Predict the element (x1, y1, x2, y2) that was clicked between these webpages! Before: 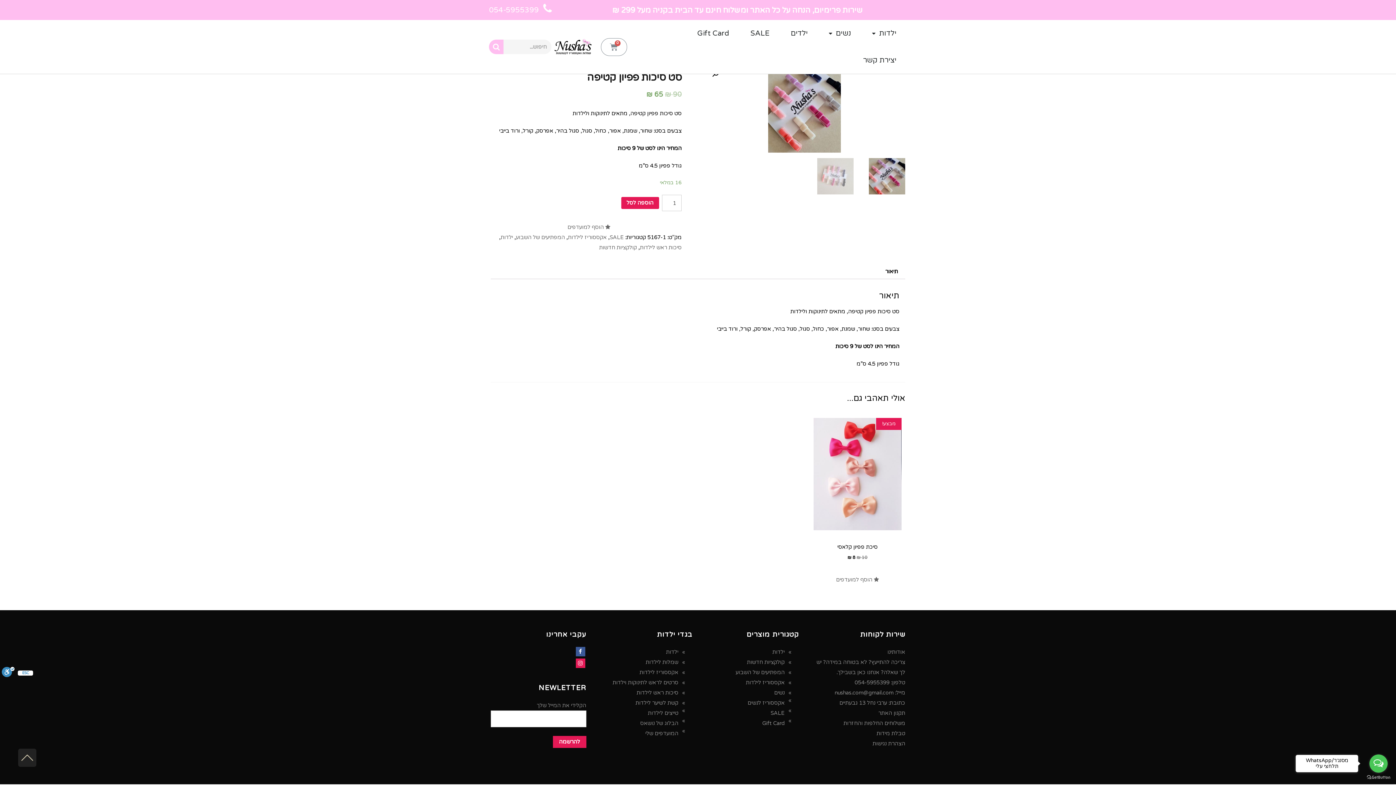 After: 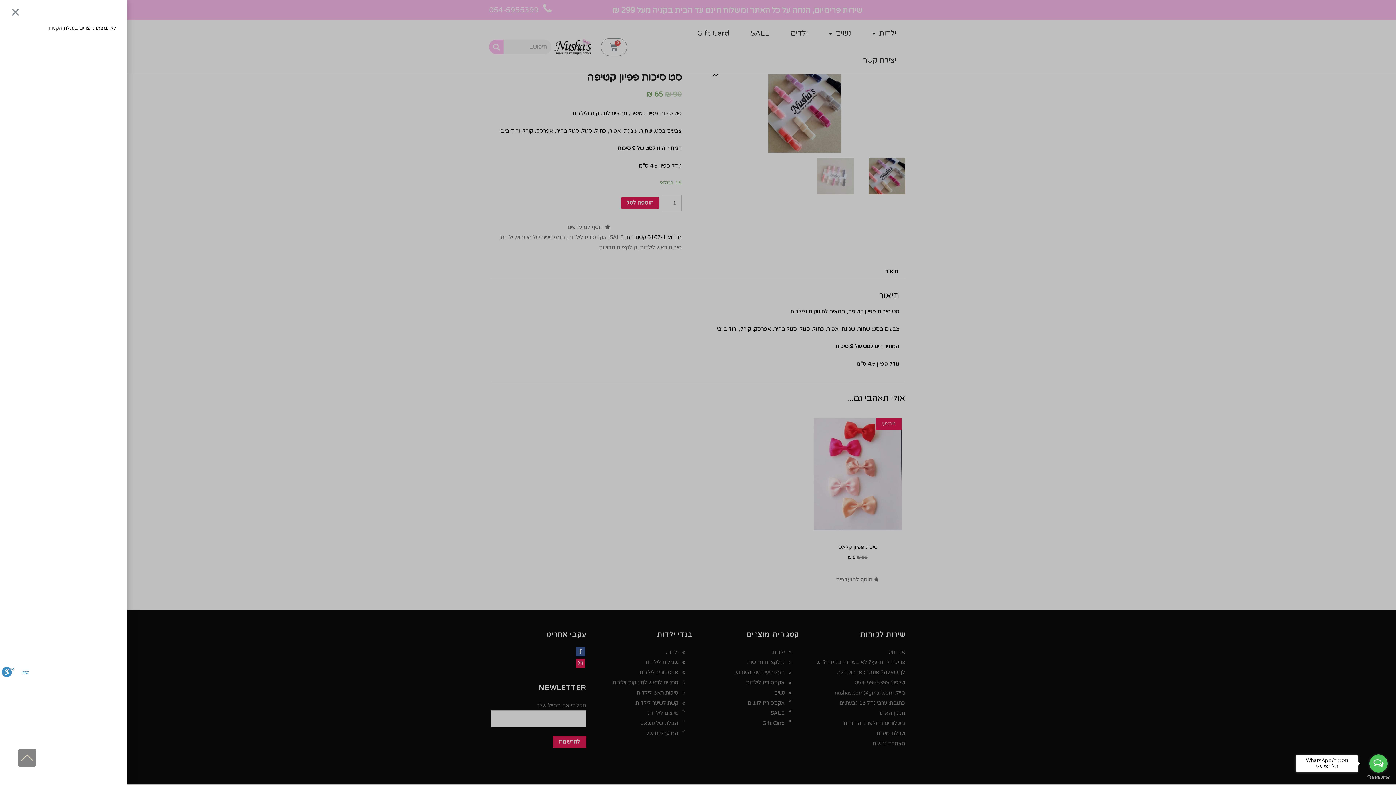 Action: bbox: (600, 38, 627, 55) label: עגלת קניות